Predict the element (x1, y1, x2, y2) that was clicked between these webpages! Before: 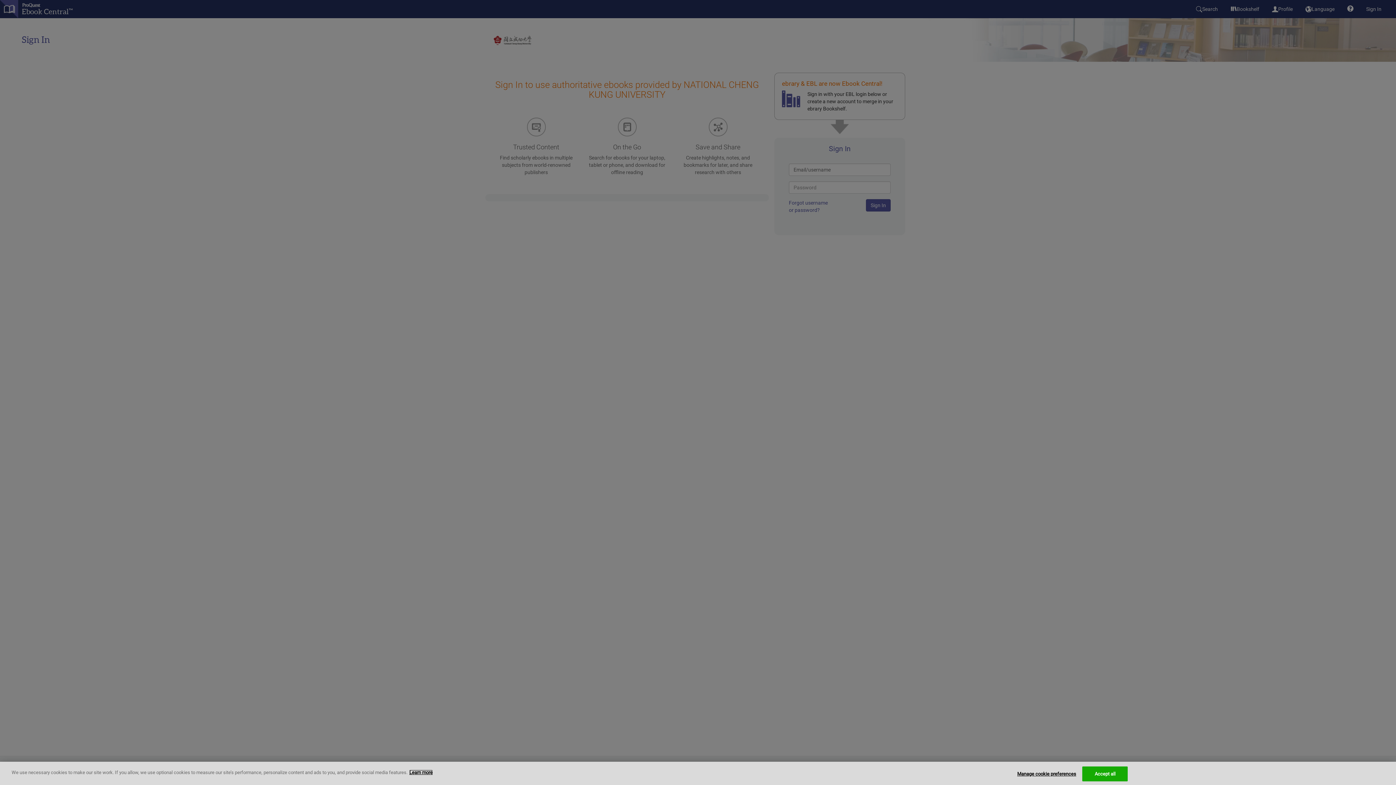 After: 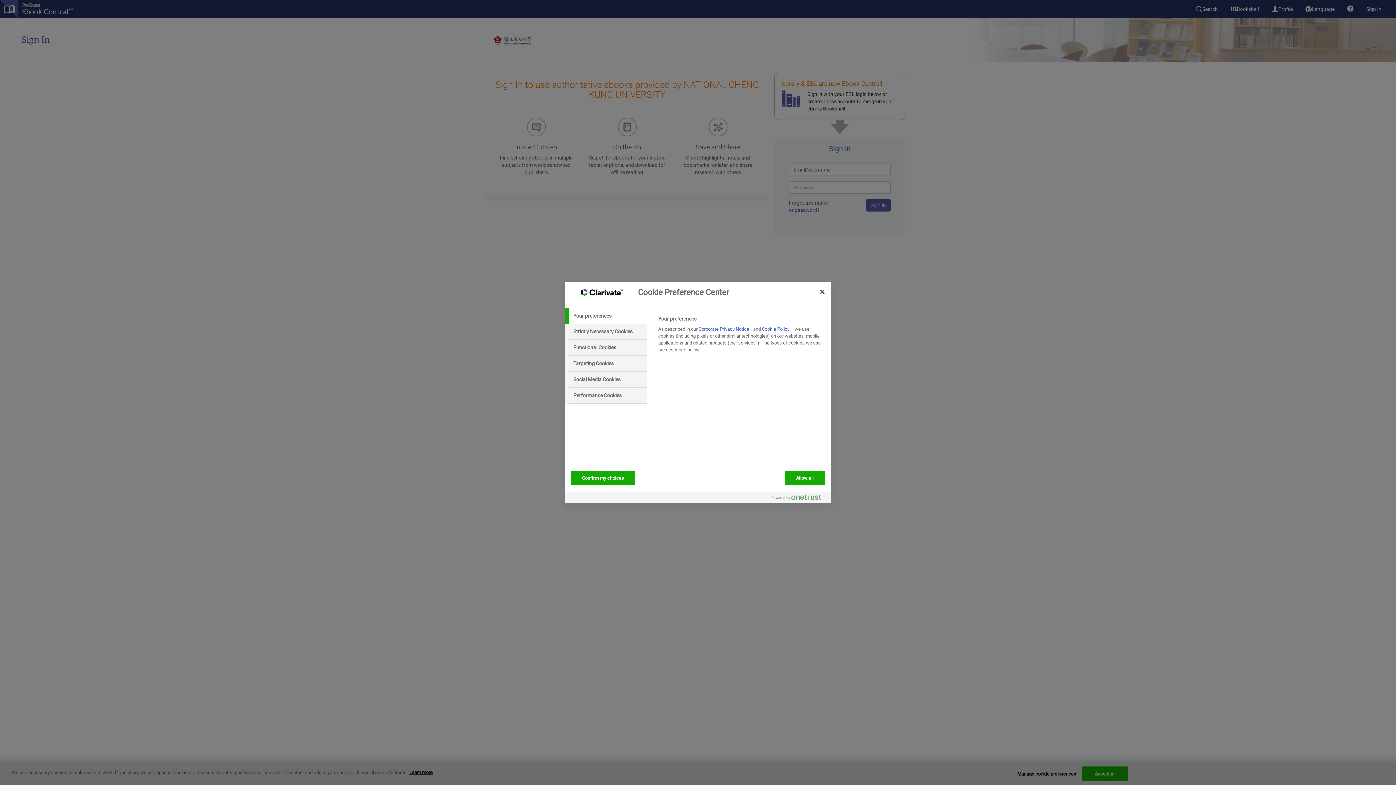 Action: bbox: (1017, 767, 1076, 781) label: Manage cookie preferences